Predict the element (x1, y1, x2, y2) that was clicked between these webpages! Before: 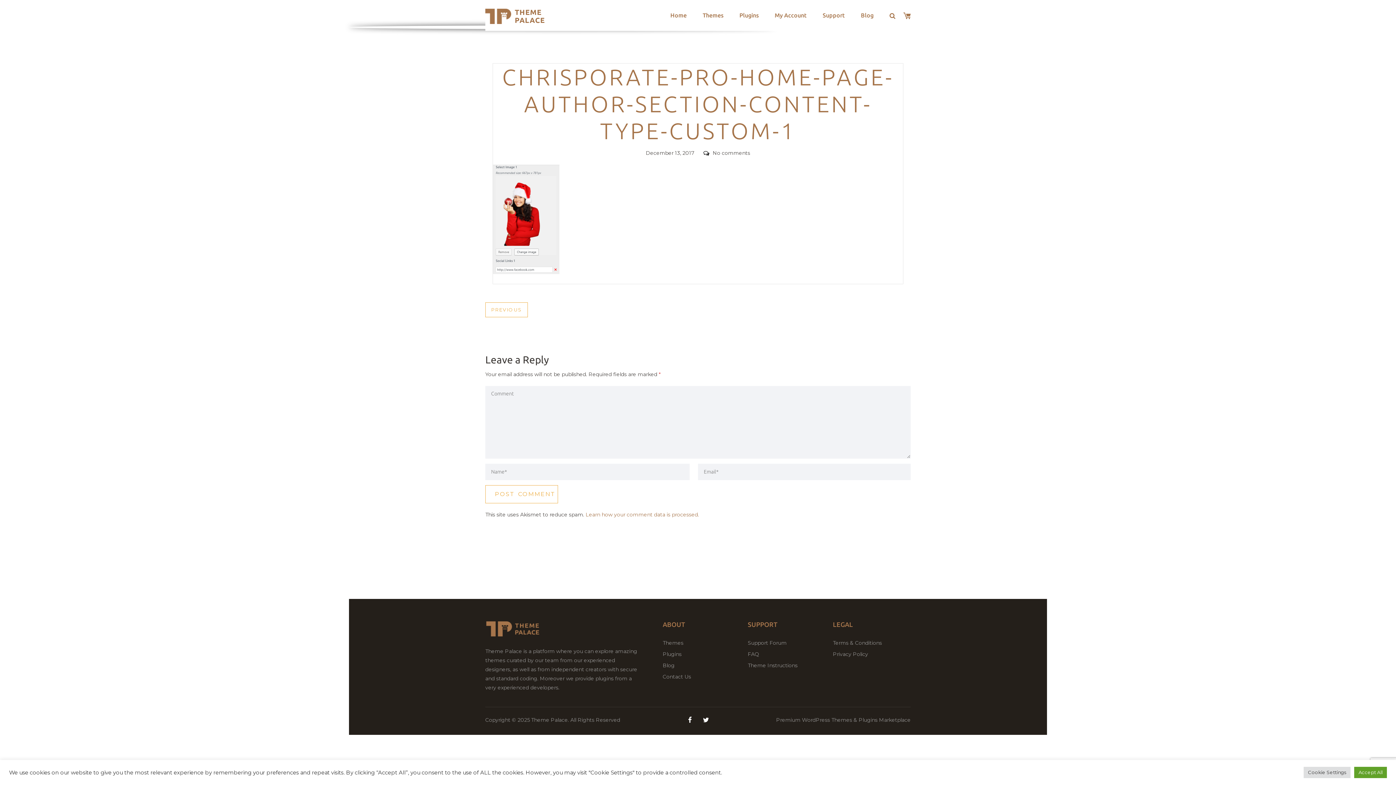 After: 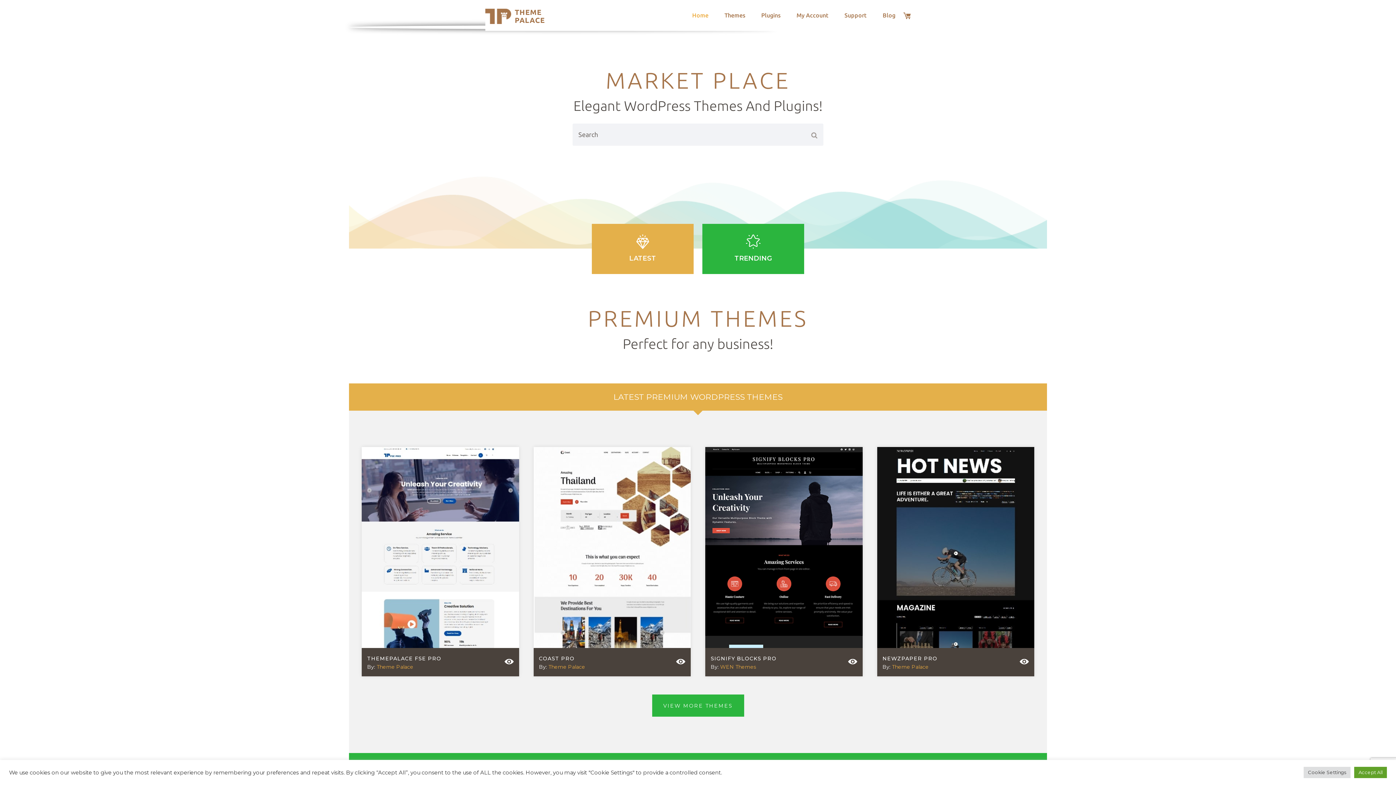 Action: label: Theme Palace.  bbox: (531, 717, 570, 723)